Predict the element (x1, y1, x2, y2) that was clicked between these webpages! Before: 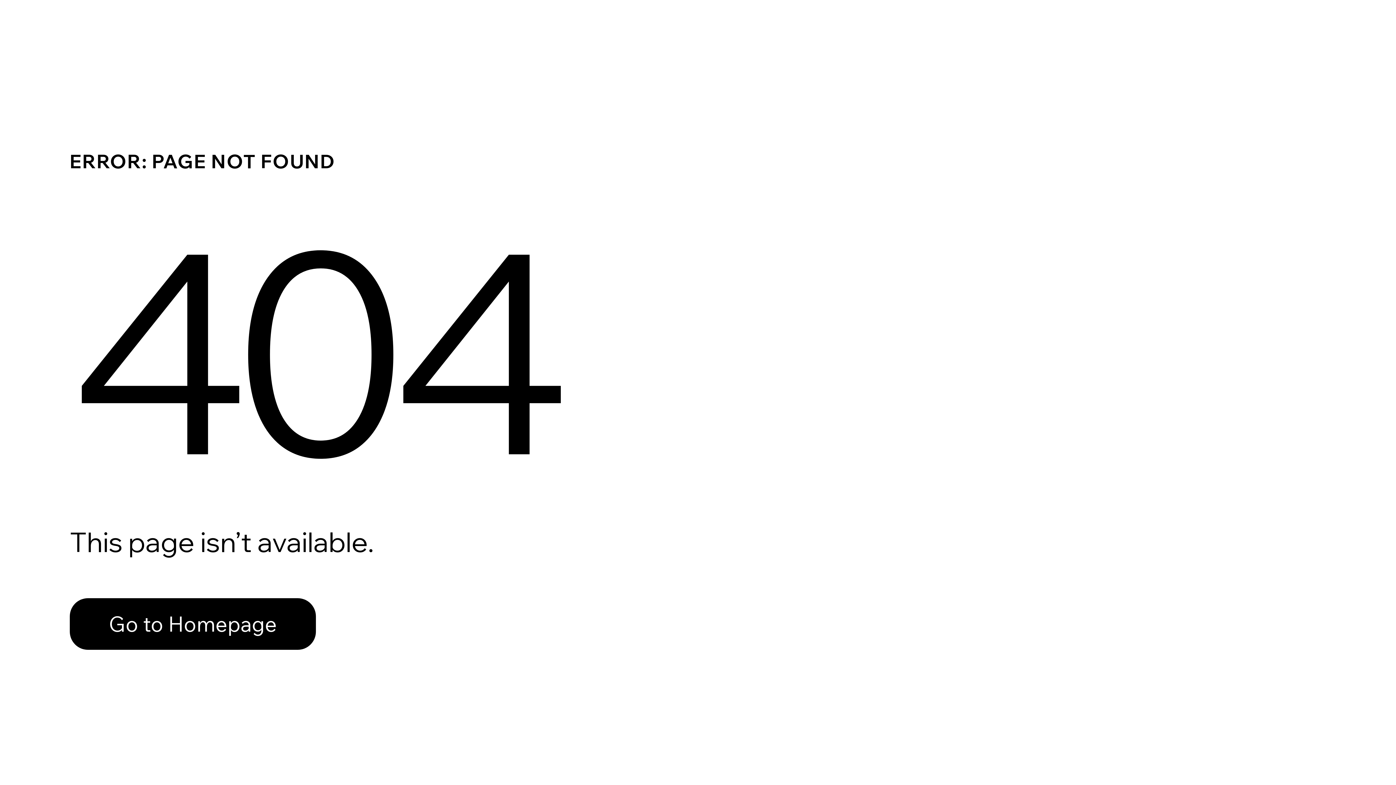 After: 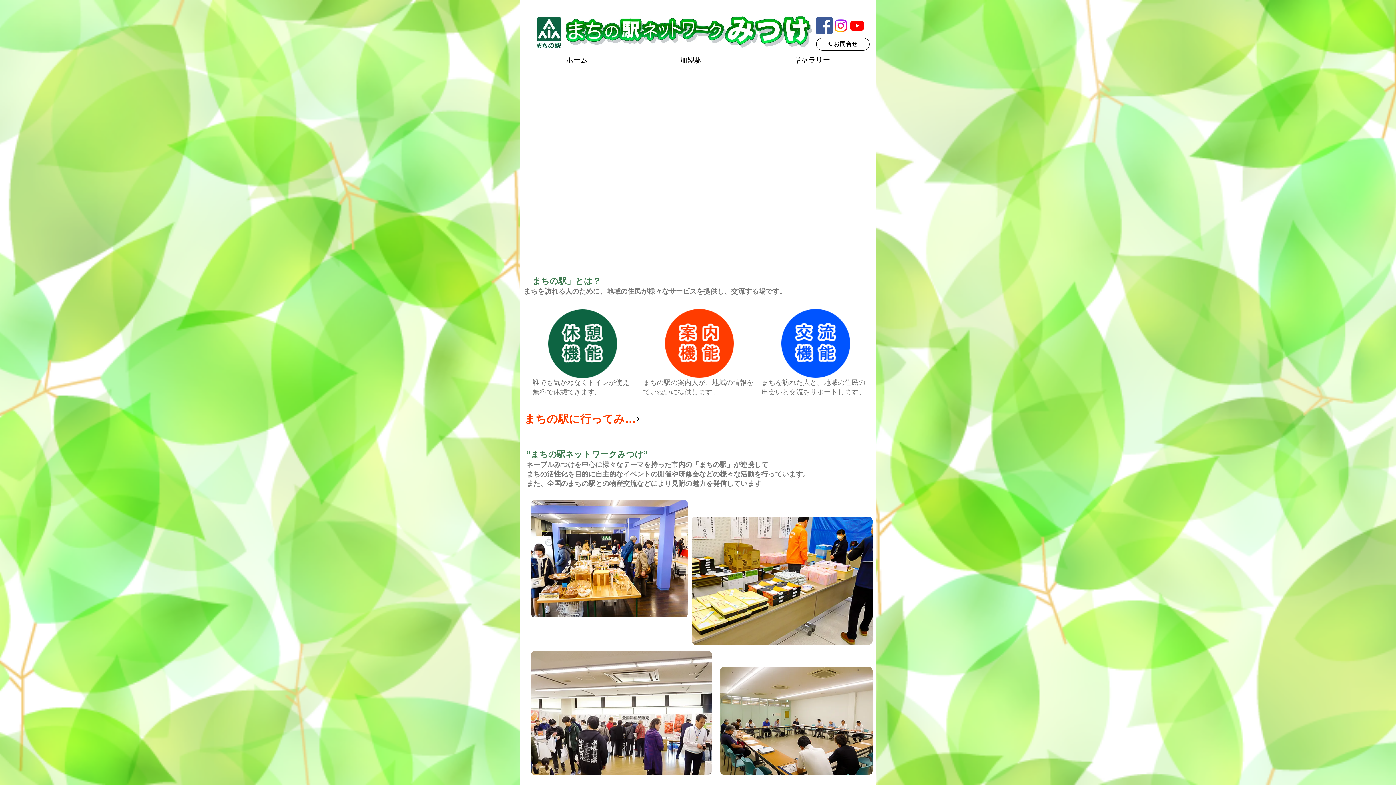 Action: label: Go to Homepage bbox: (69, 598, 316, 650)